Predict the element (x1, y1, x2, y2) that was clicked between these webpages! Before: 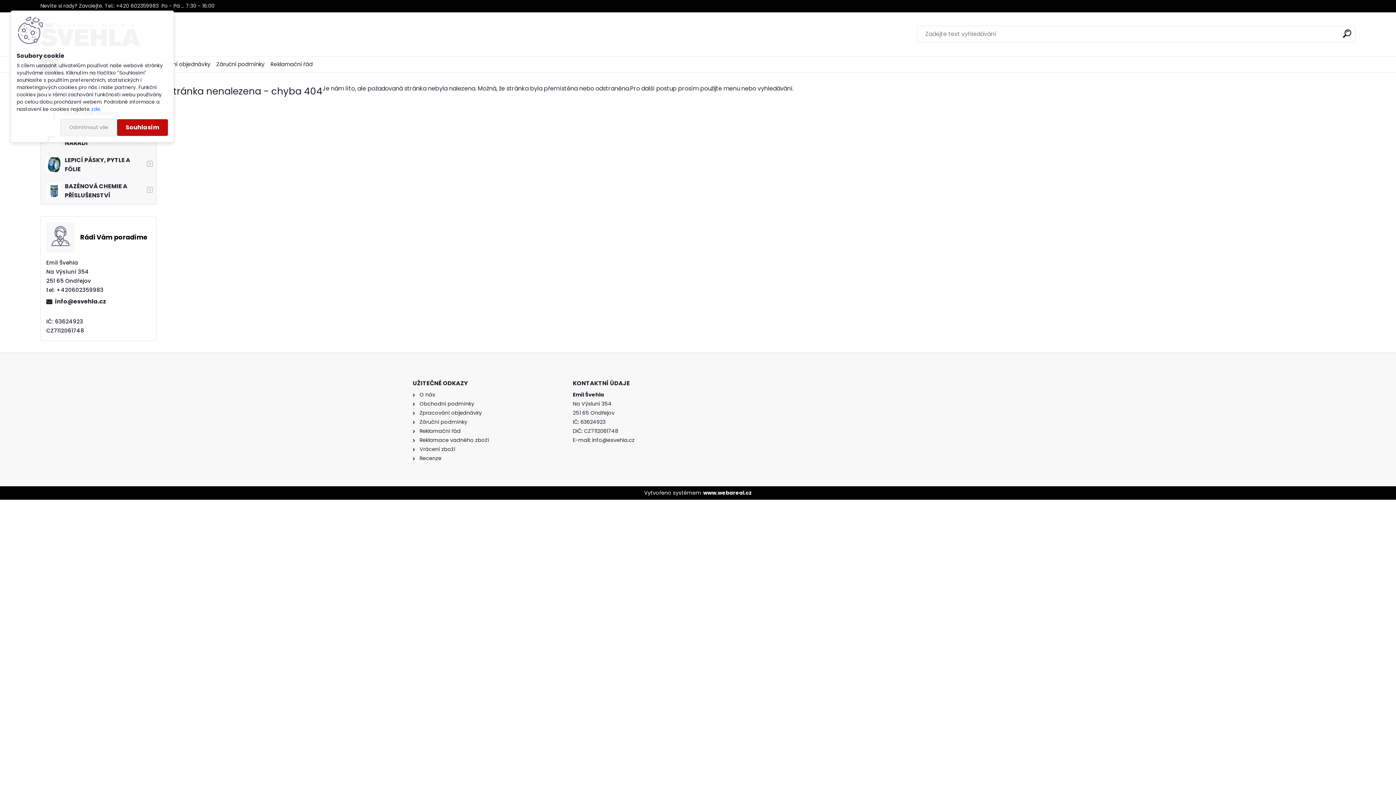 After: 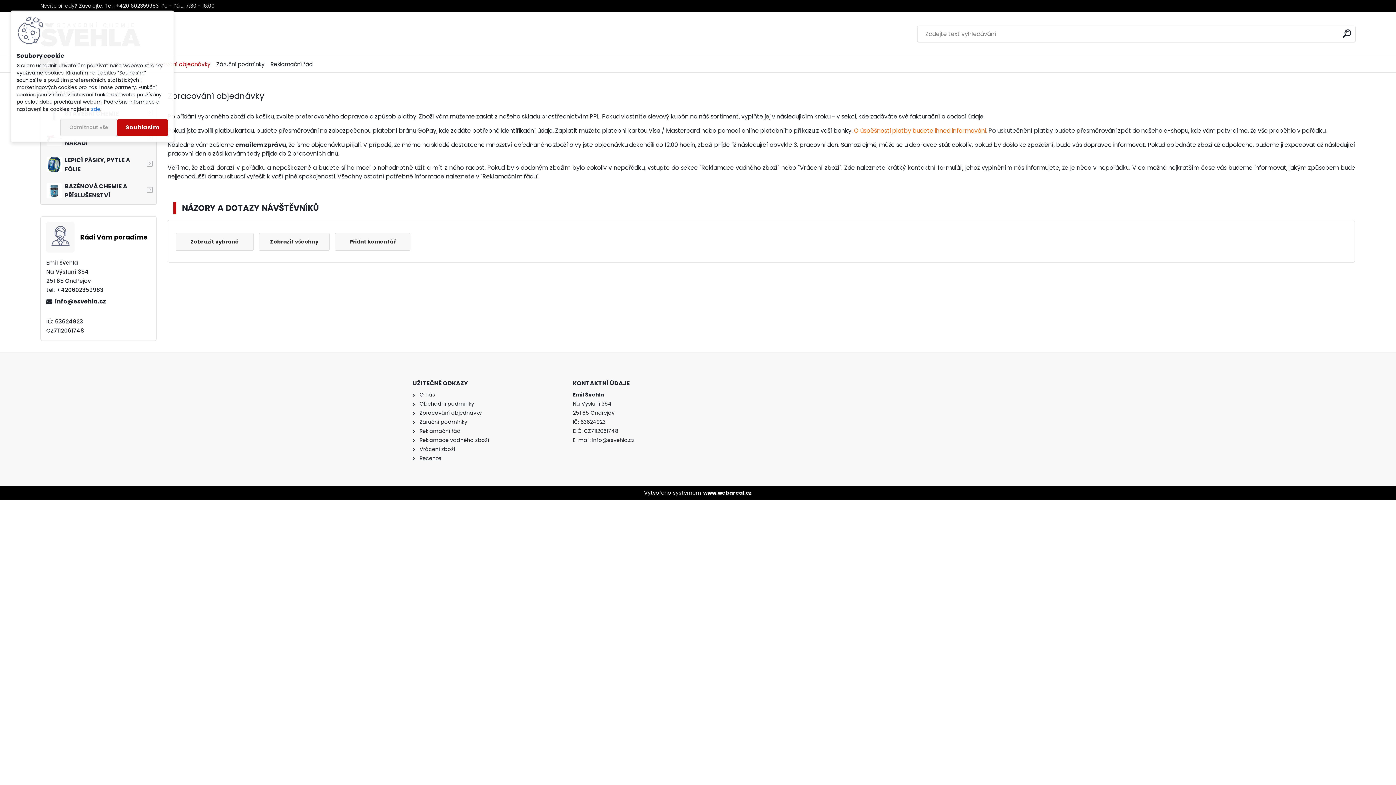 Action: bbox: (146, 57, 210, 71) label: Zpracování objednávky